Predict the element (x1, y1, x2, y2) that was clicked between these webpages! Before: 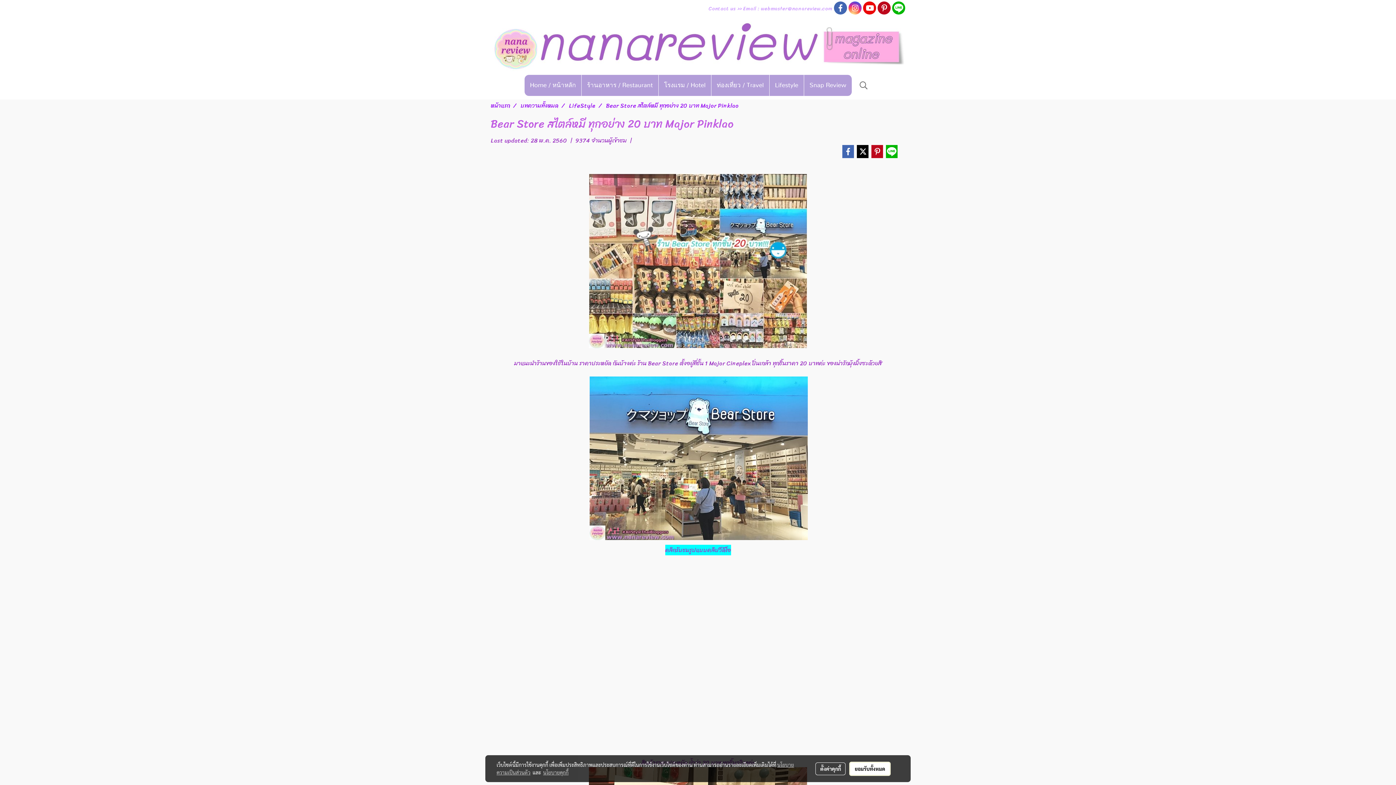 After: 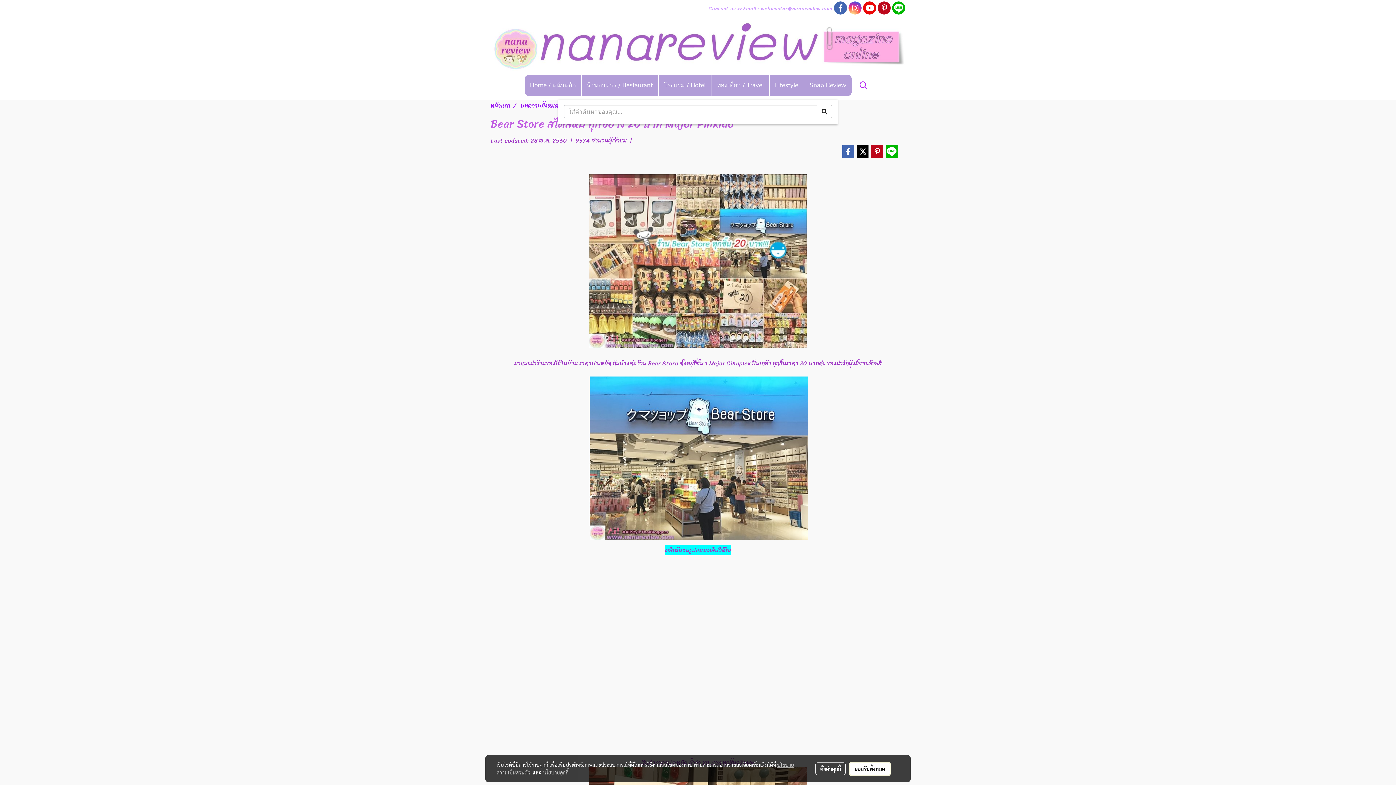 Action: bbox: (855, 78, 871, 92)